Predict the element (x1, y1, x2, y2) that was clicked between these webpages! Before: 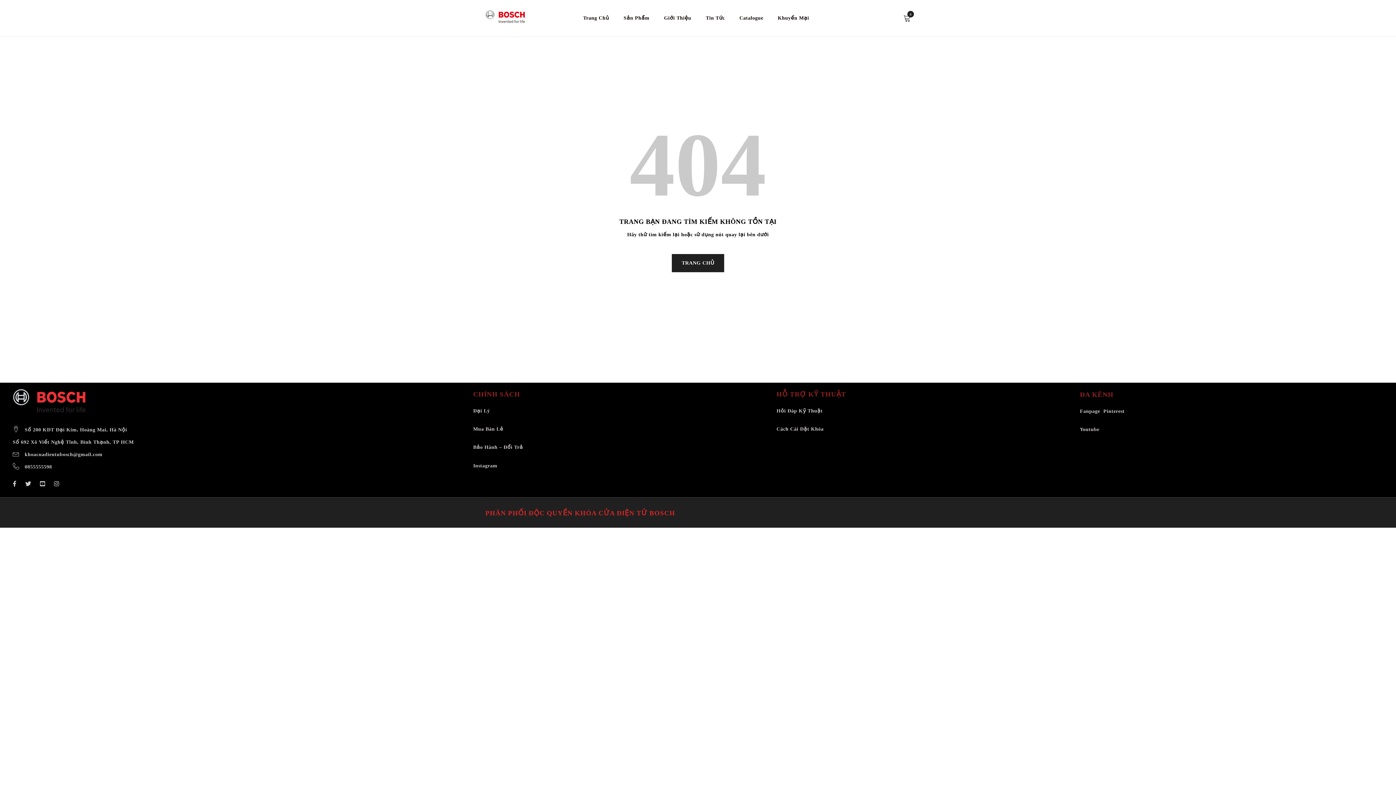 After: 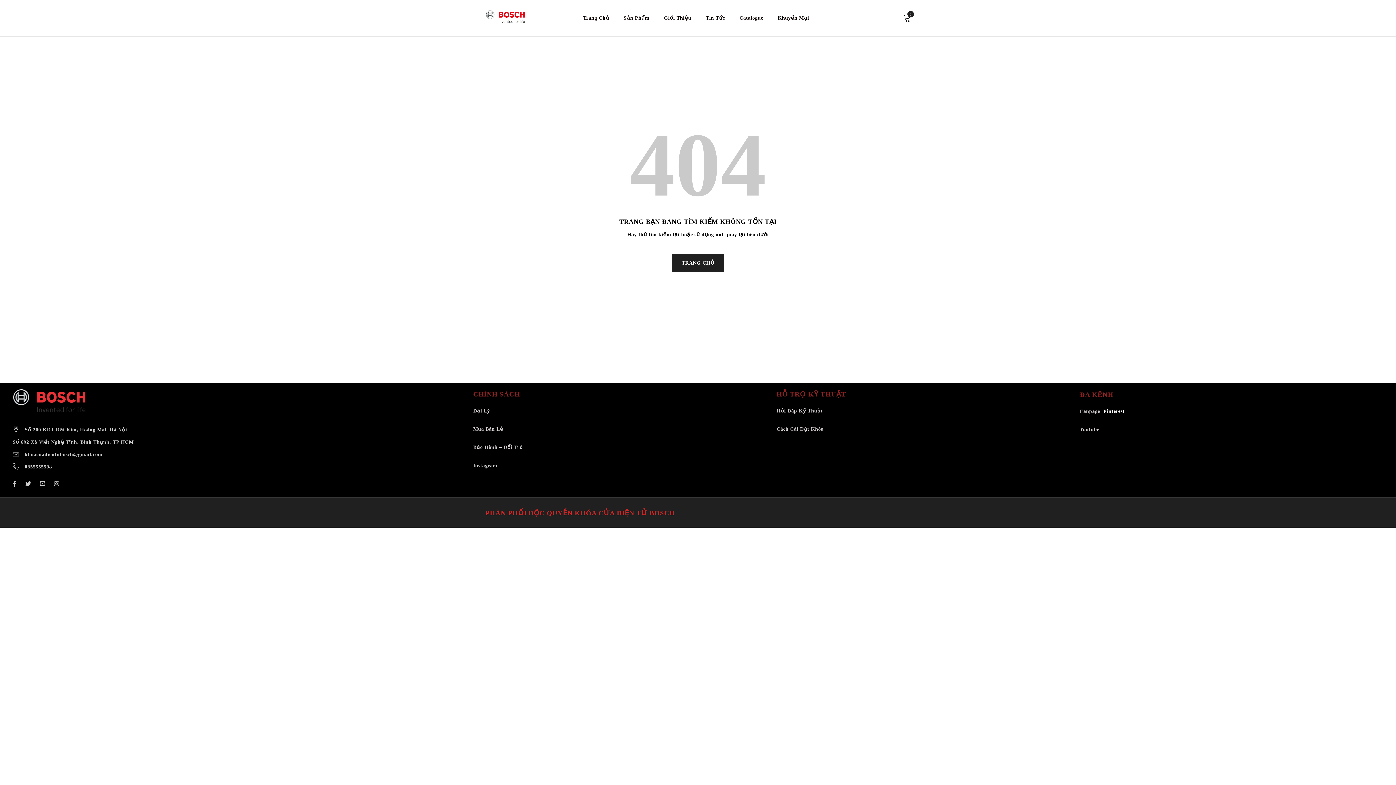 Action: bbox: (1103, 408, 1124, 414) label: Pinterest